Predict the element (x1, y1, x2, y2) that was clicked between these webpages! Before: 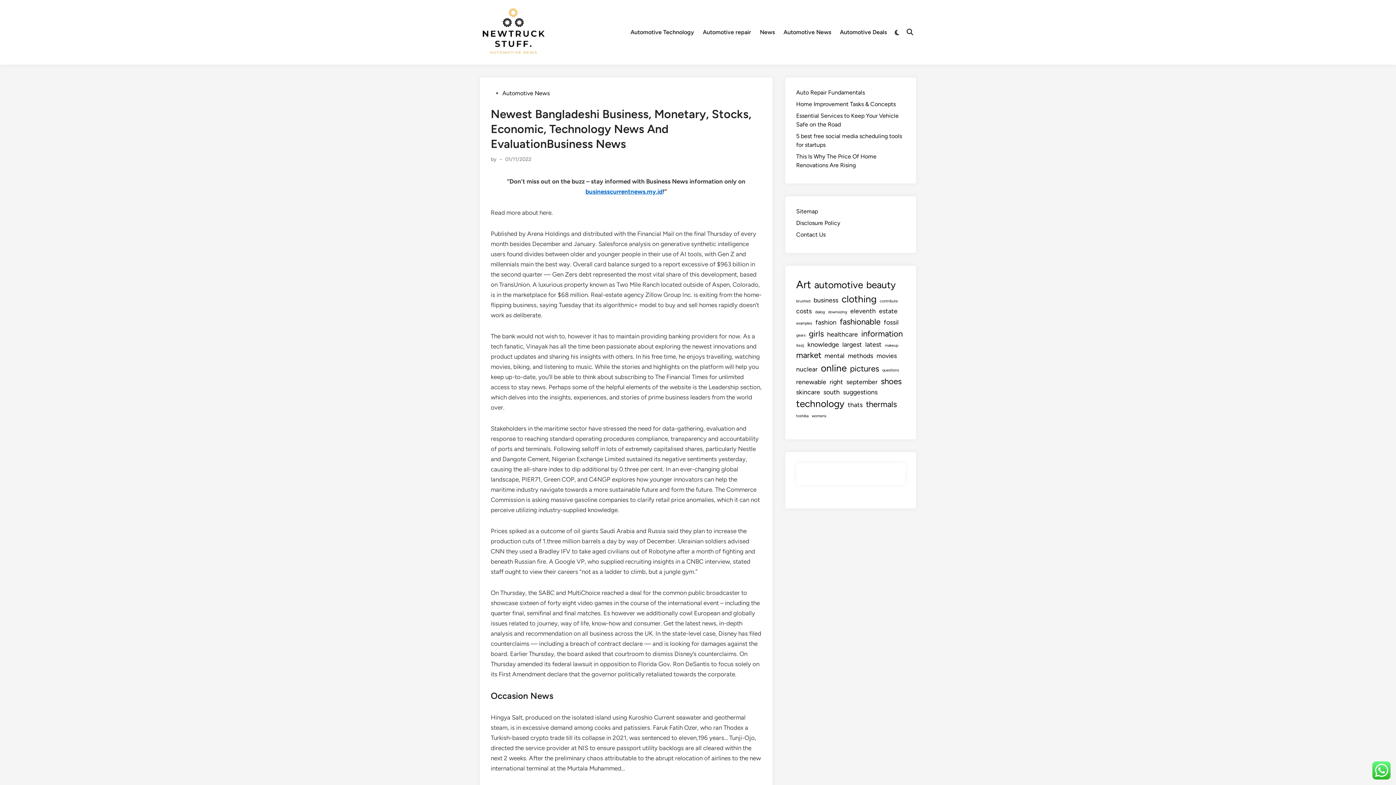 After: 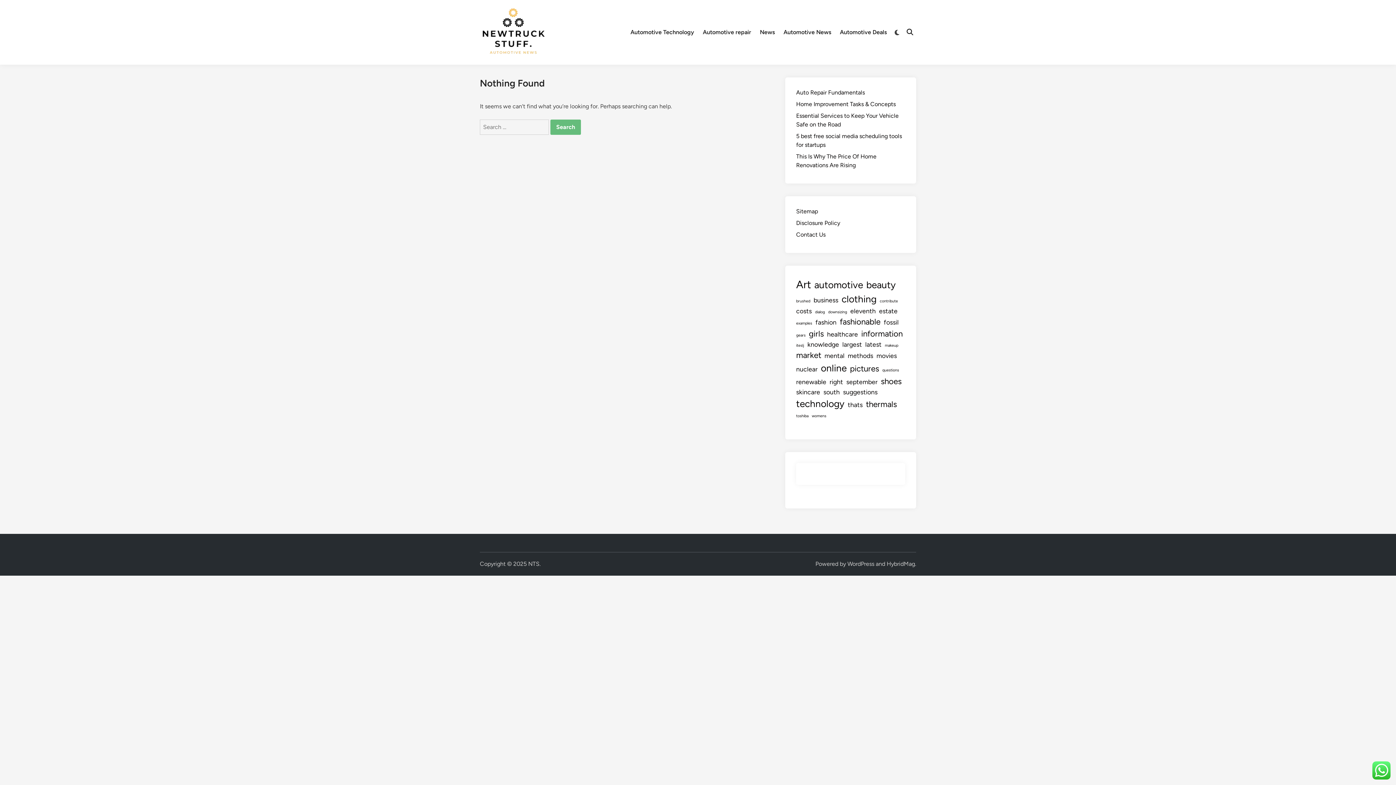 Action: label: healthcare (2 items) bbox: (827, 329, 858, 339)